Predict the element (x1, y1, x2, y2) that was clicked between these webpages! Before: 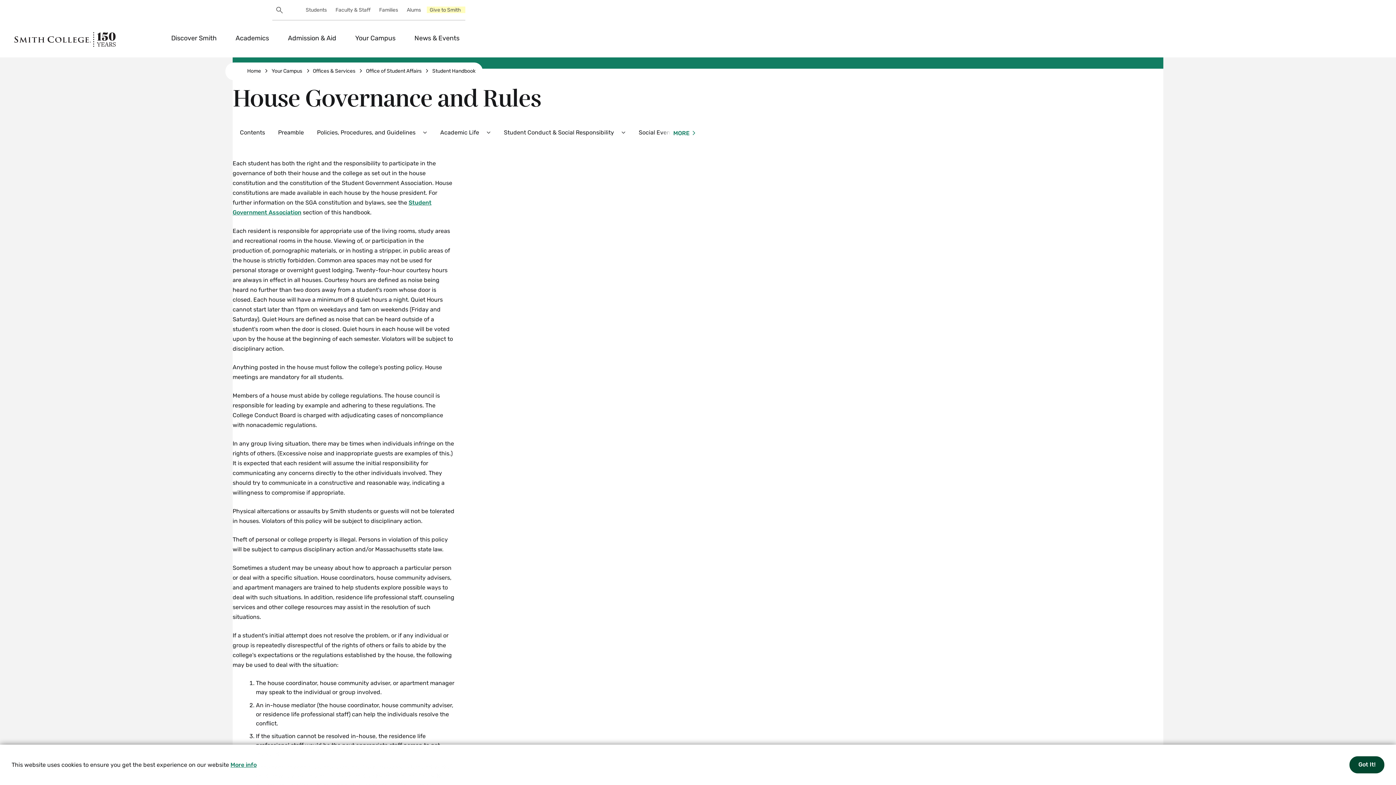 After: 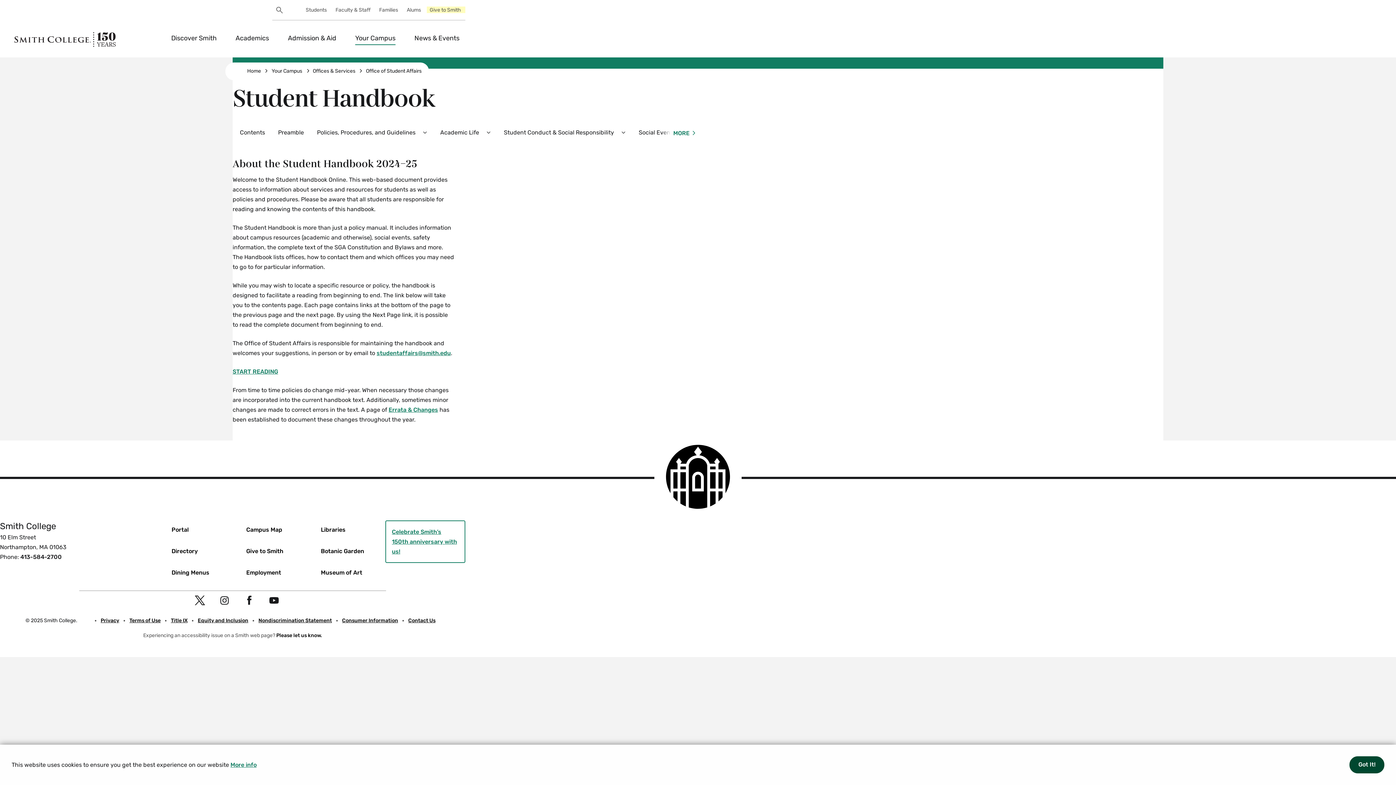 Action: label: Student Handbook bbox: (432, 66, 475, 76)